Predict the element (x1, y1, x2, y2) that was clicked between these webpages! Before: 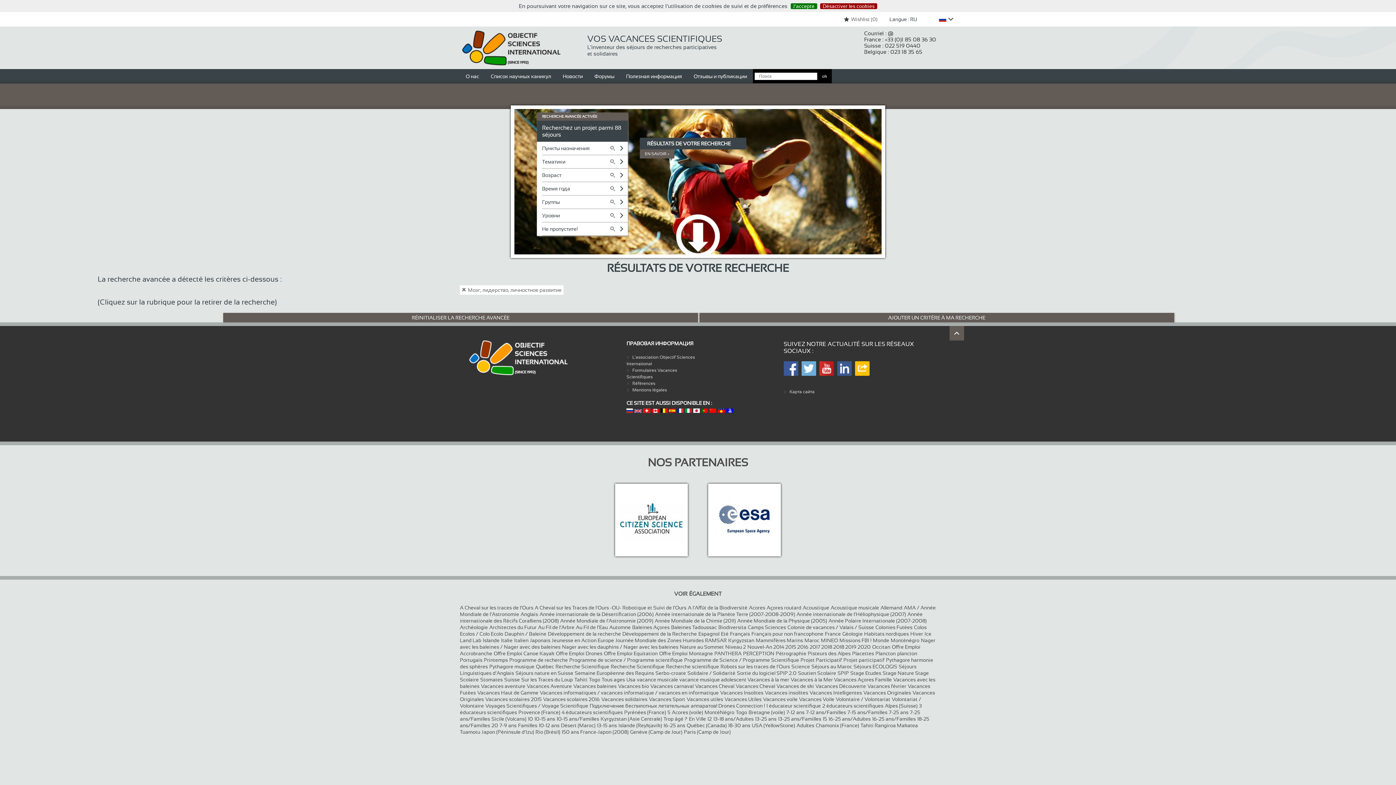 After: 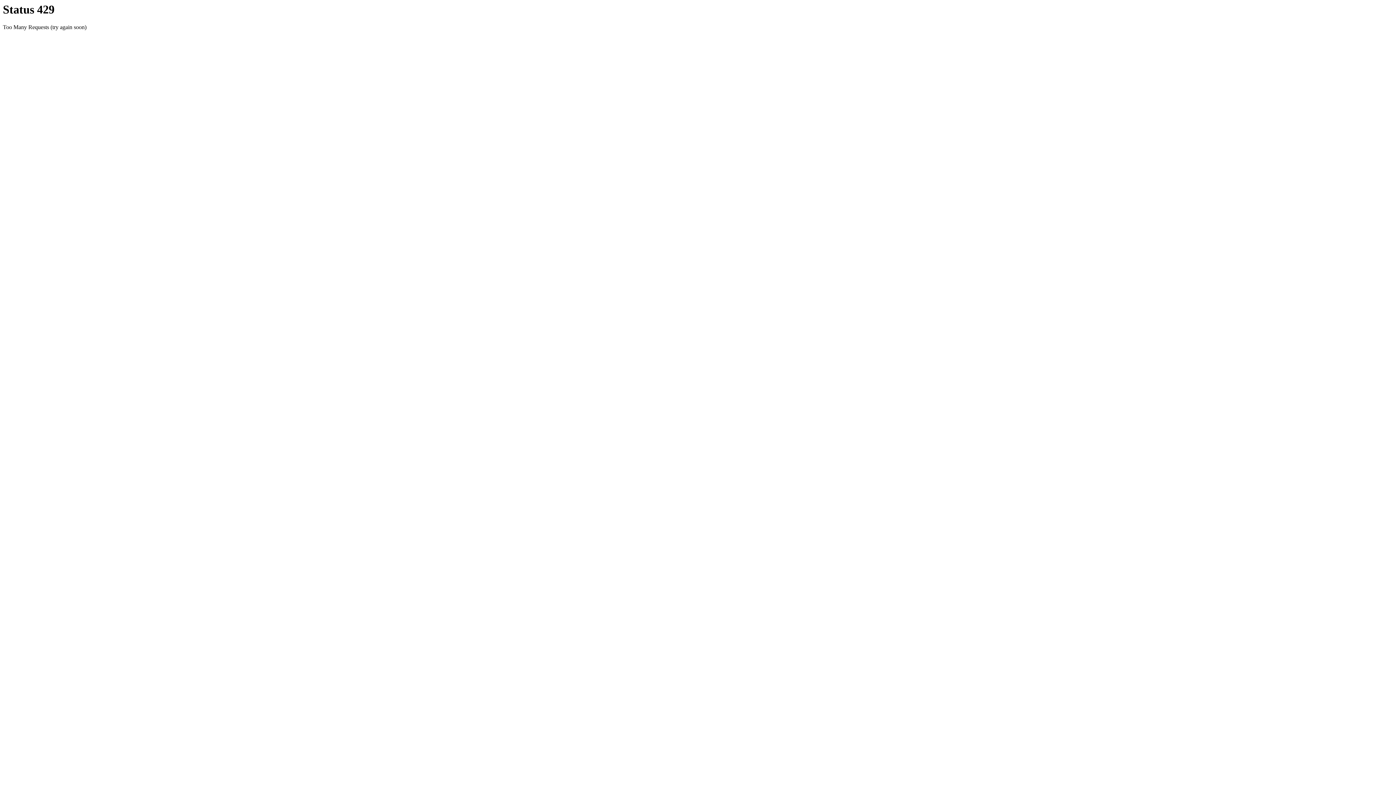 Action: label: A Cheval sur les Traces de l’Ours -OU- Robotique et Suivi de l’Ours bbox: (534, 605, 686, 610)